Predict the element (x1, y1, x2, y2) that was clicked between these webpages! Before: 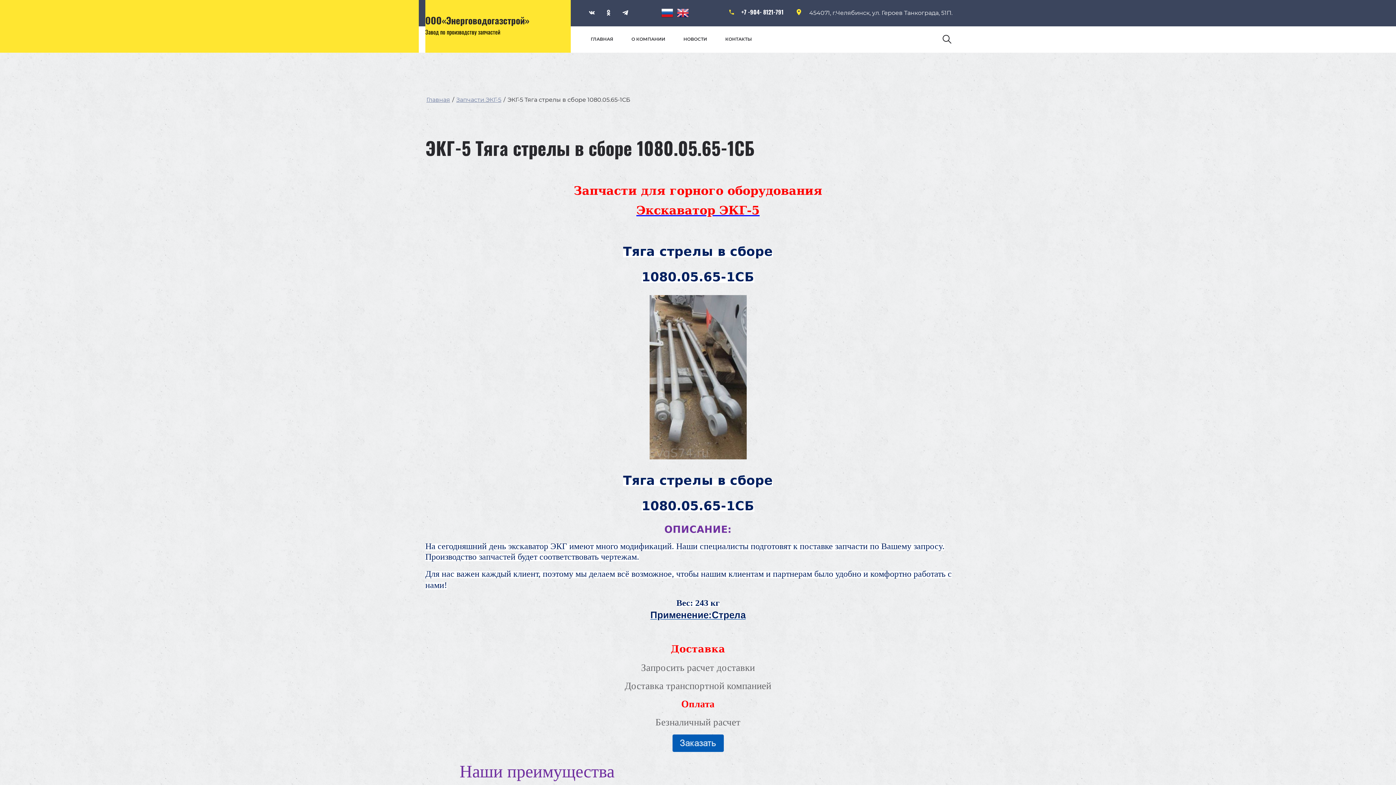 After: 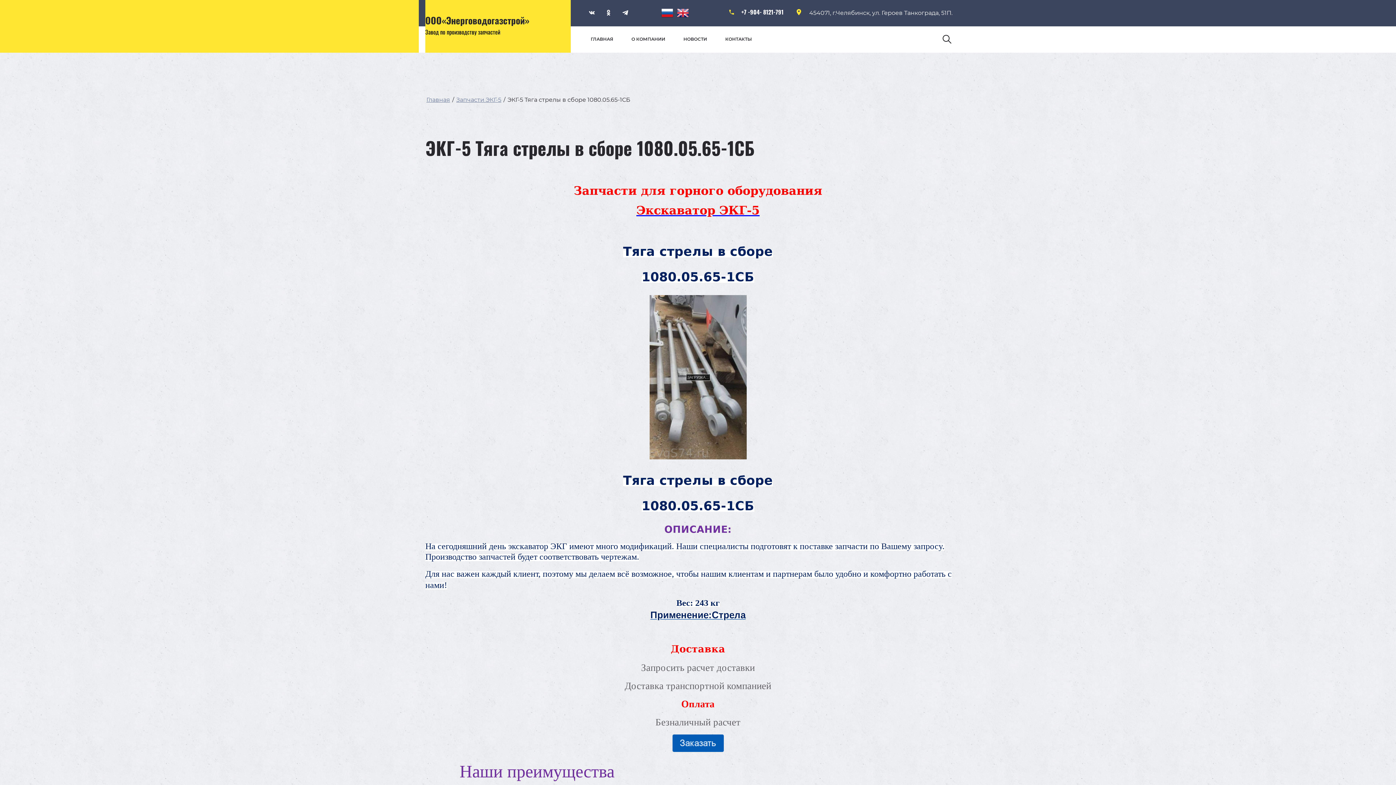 Action: bbox: (649, 454, 746, 460)